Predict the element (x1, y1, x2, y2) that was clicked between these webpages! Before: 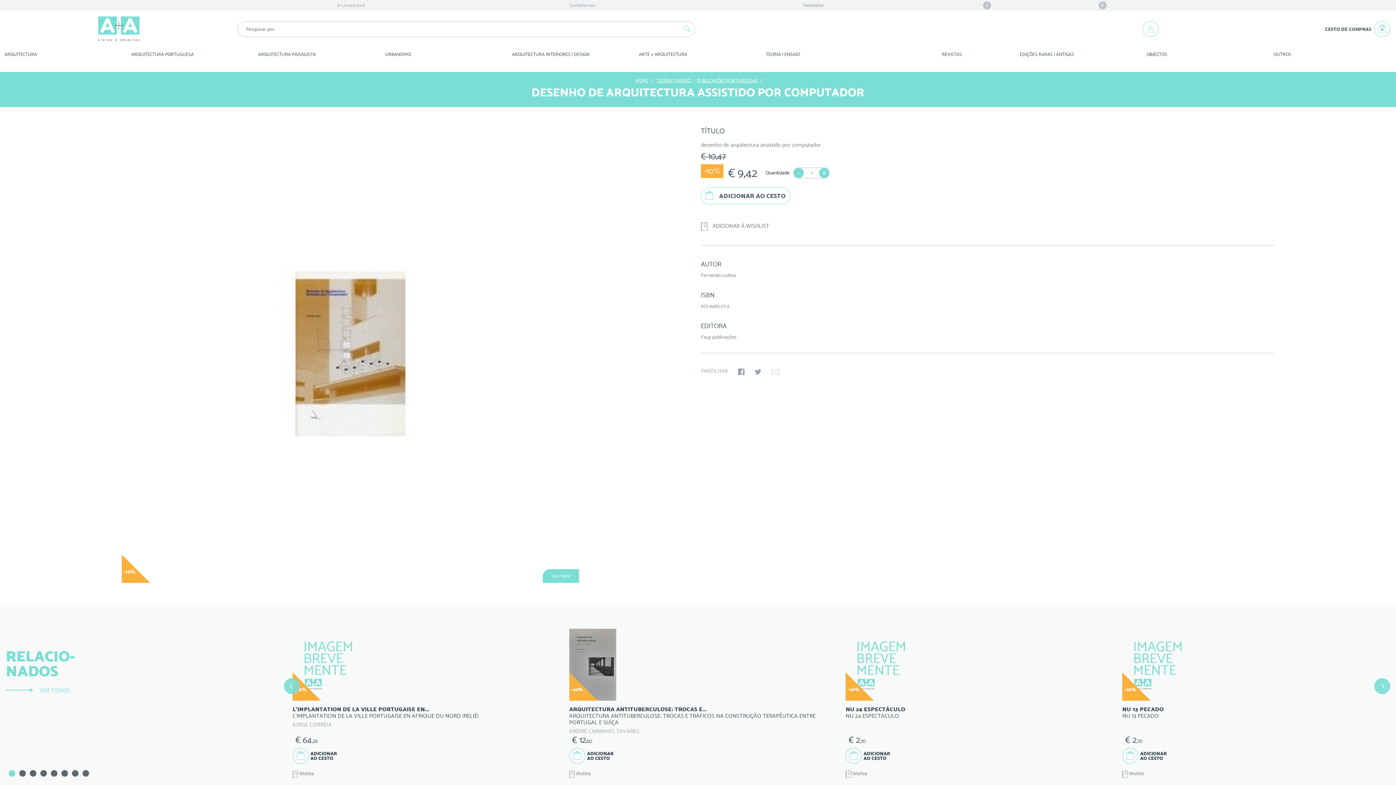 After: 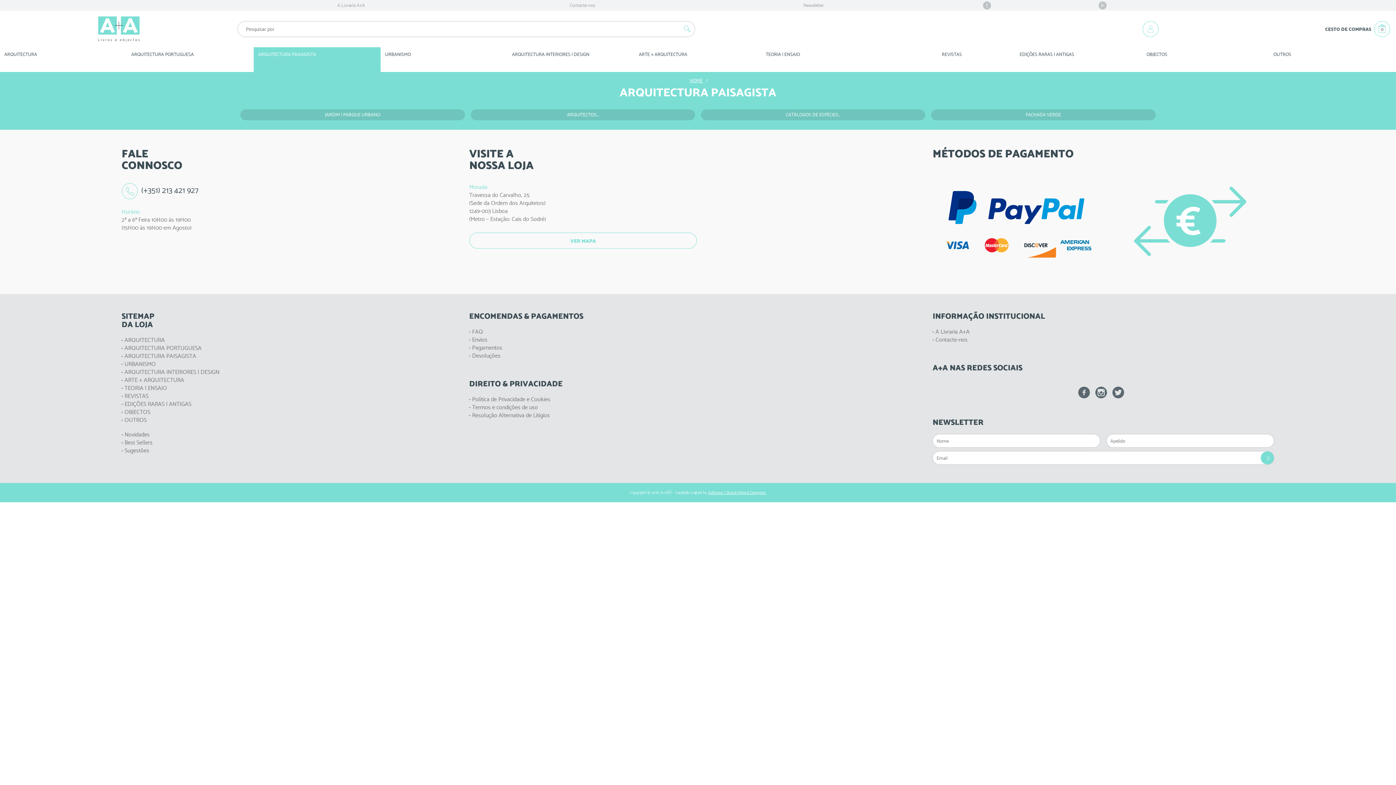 Action: bbox: (253, 47, 380, 72) label: ARQUITECTURA ​PAISAGISTA